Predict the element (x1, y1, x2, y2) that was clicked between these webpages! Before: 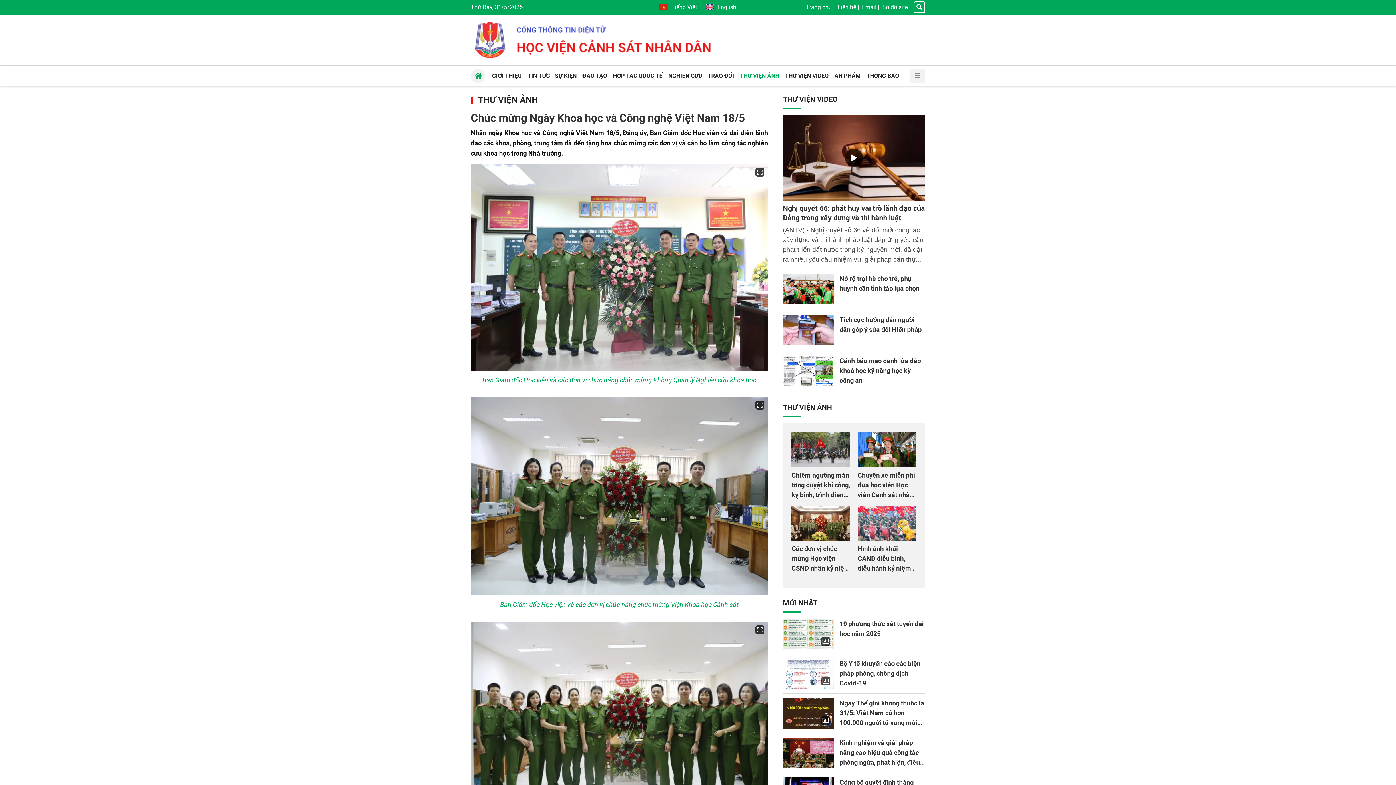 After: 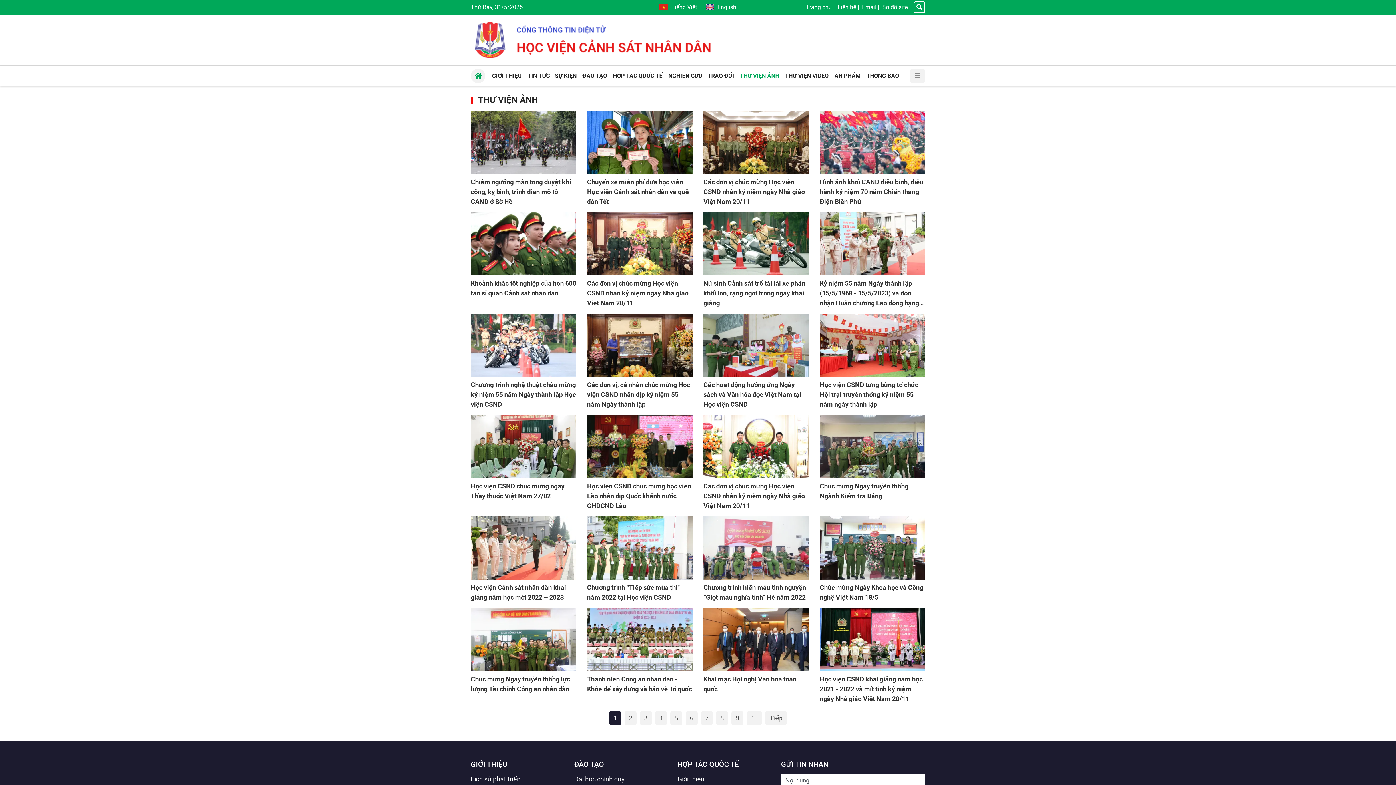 Action: label: THƯ VIỆN ẢNH bbox: (783, 403, 832, 411)